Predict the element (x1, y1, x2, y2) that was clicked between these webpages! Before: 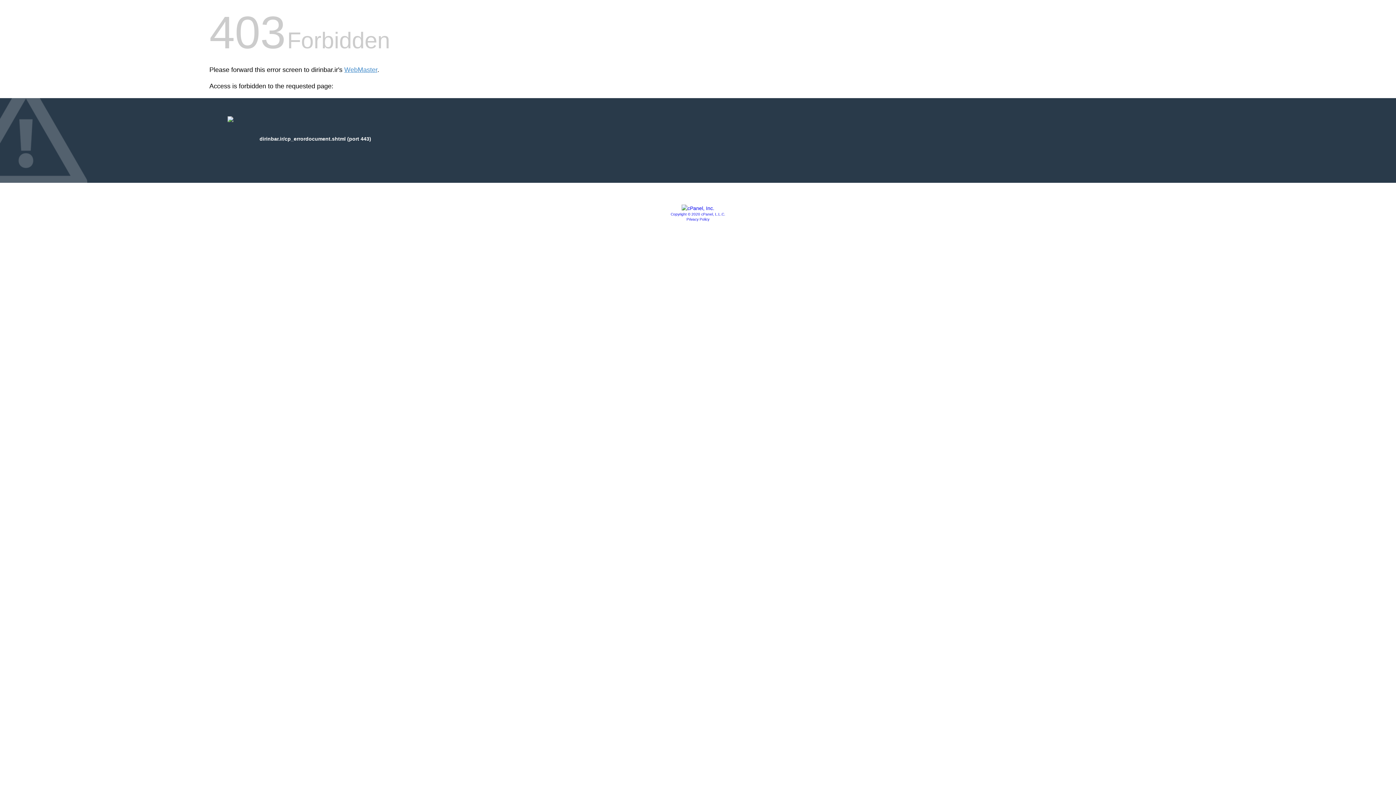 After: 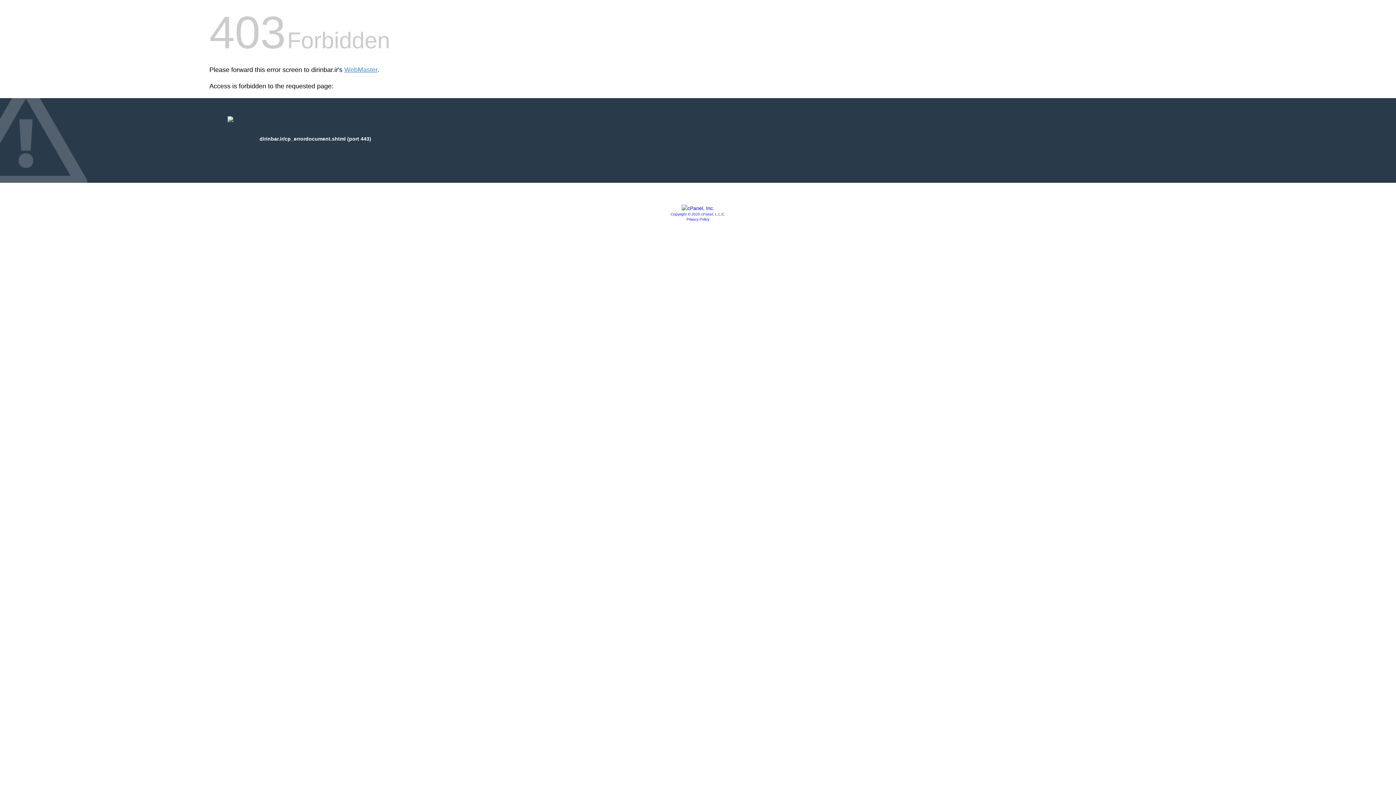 Action: label: Copyright © 2020 cPanel, L.L.C. bbox: (670, 212, 725, 216)